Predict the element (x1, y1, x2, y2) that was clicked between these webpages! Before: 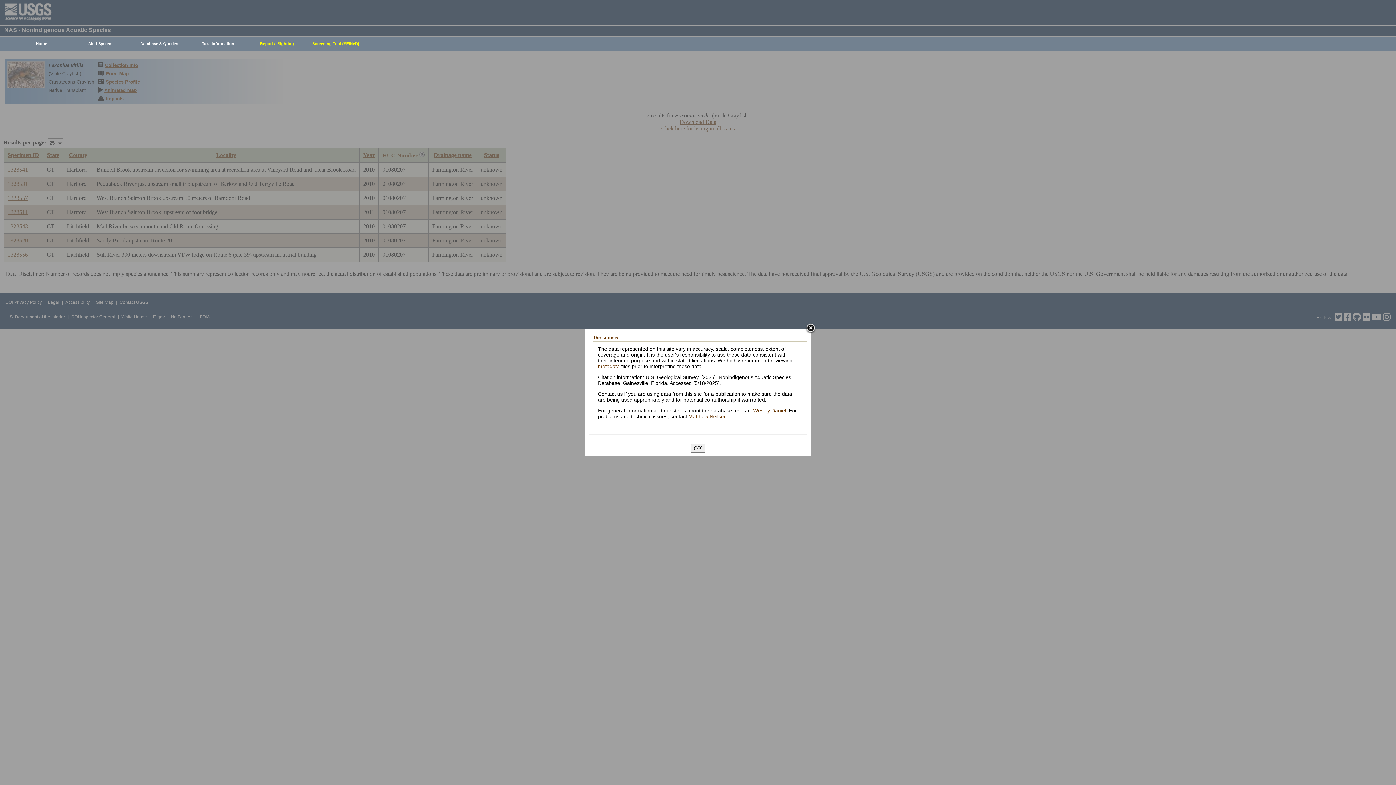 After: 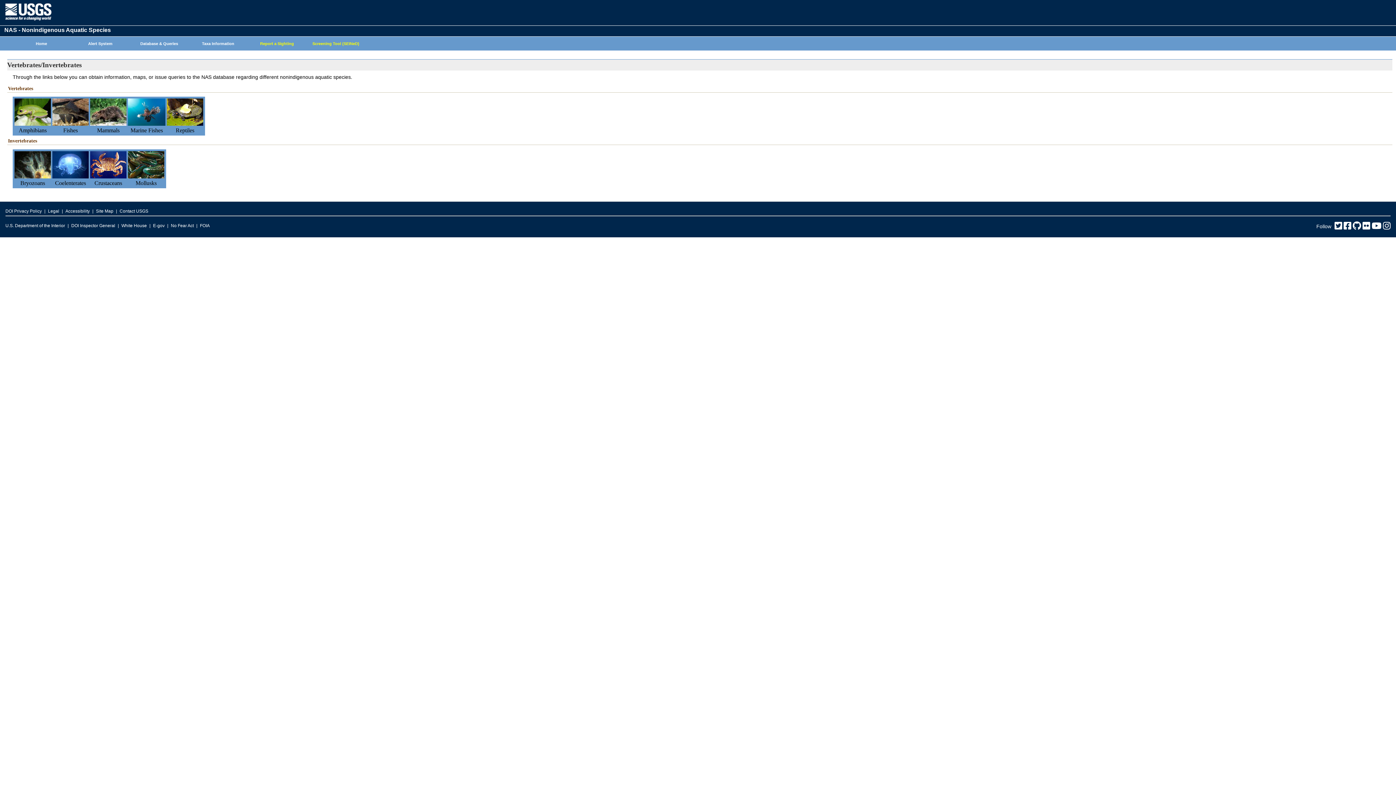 Action: bbox: (185, 37, 247, 50) label: Taxa Information